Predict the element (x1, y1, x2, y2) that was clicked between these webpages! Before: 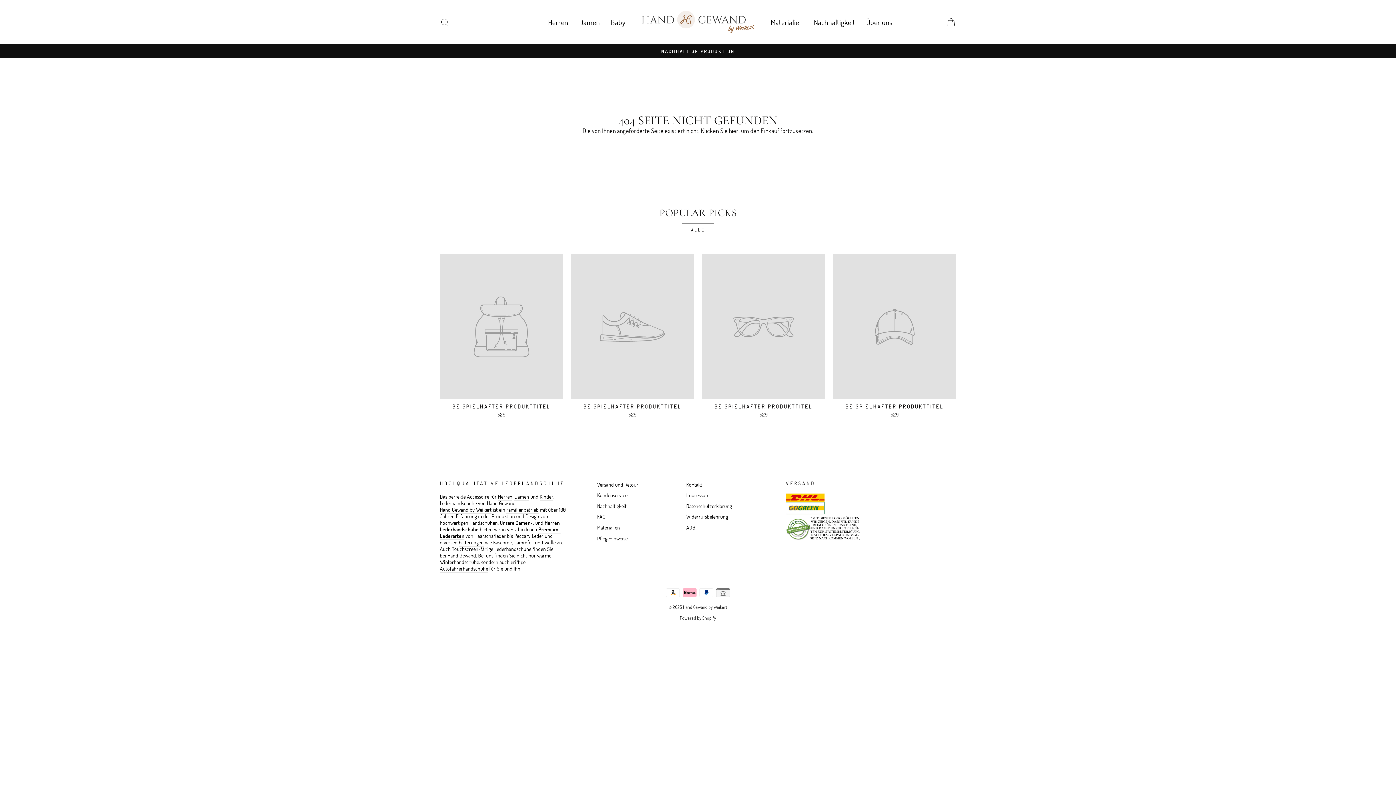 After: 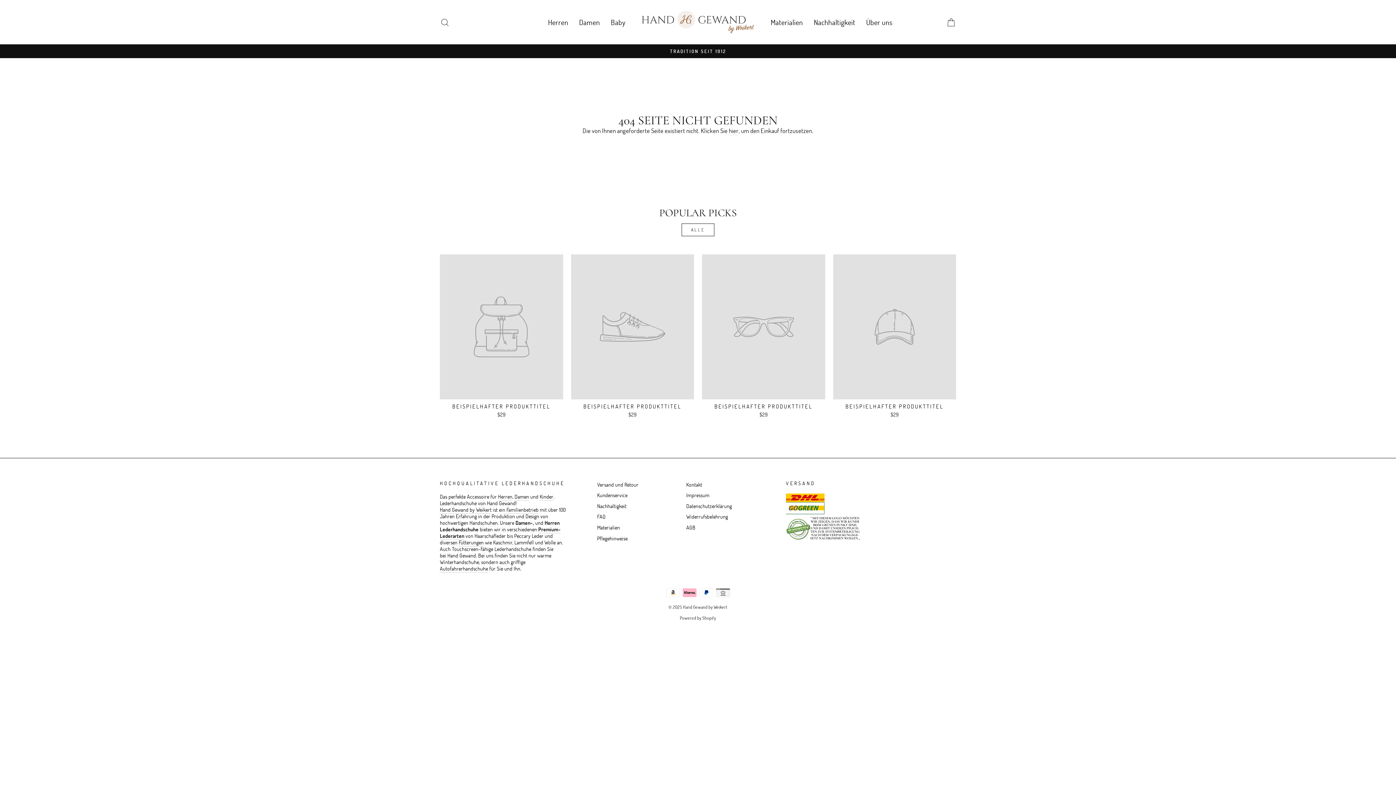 Action: bbox: (440, 254, 563, 419) label: BEISPIELHAFTER PRODUKTTITEL
$29